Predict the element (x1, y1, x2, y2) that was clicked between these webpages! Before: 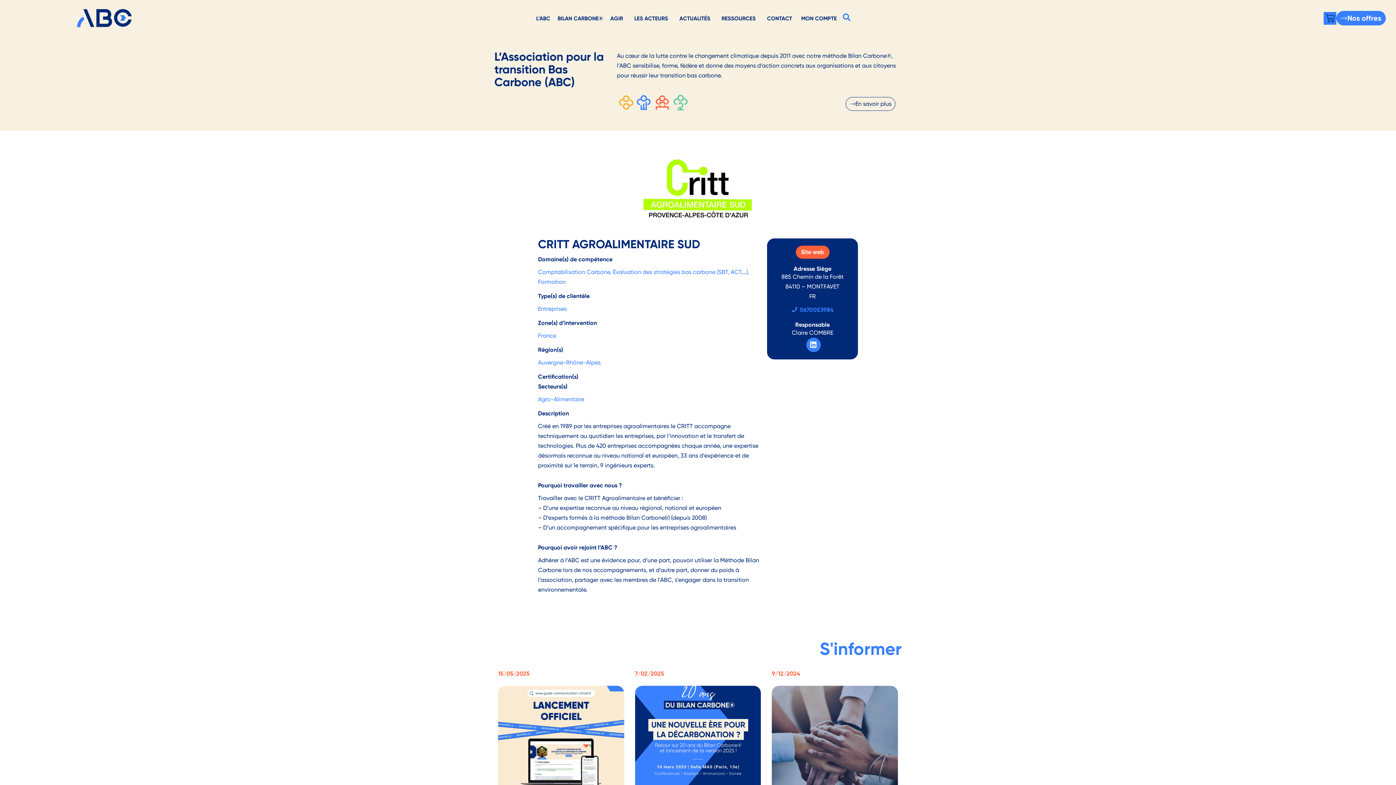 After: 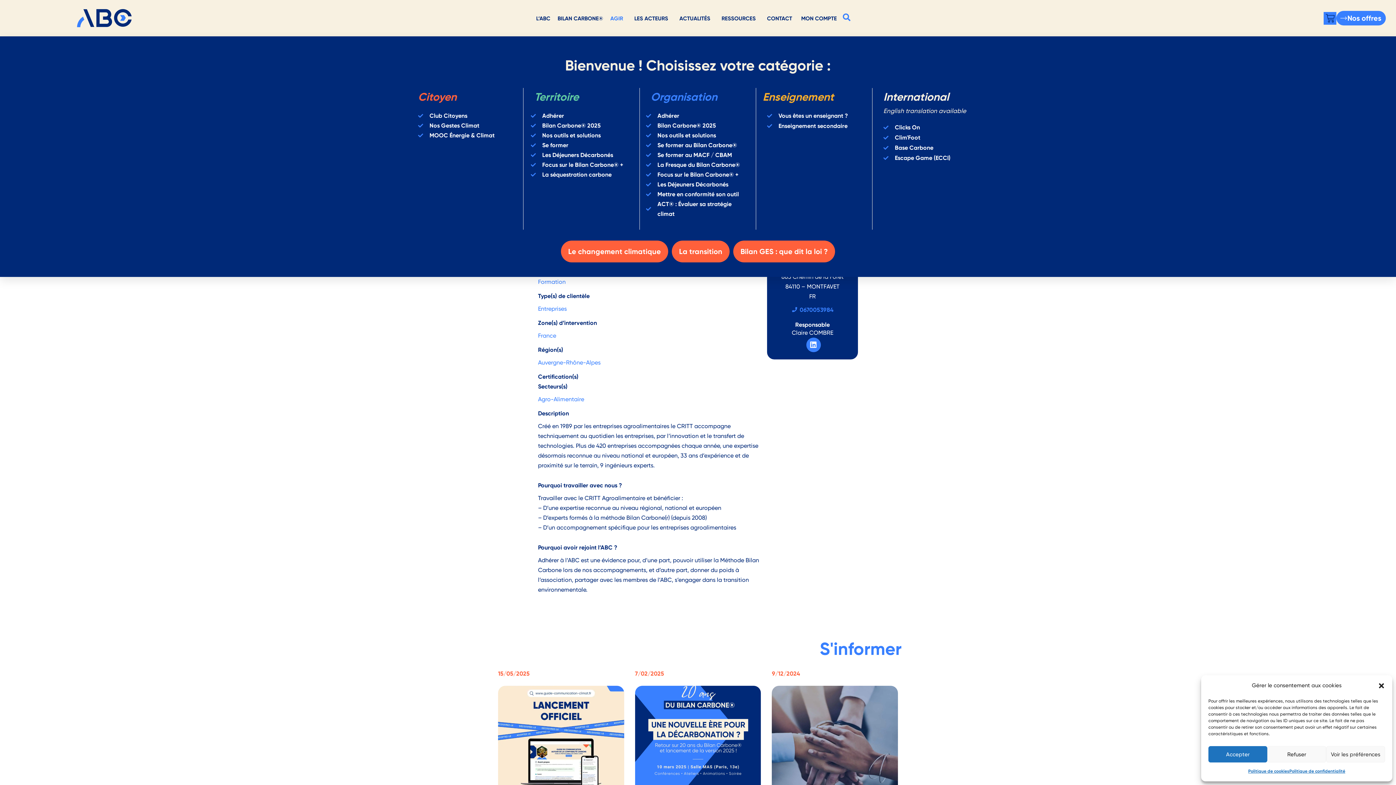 Action: bbox: (606, 0, 630, 36) label: AGIR